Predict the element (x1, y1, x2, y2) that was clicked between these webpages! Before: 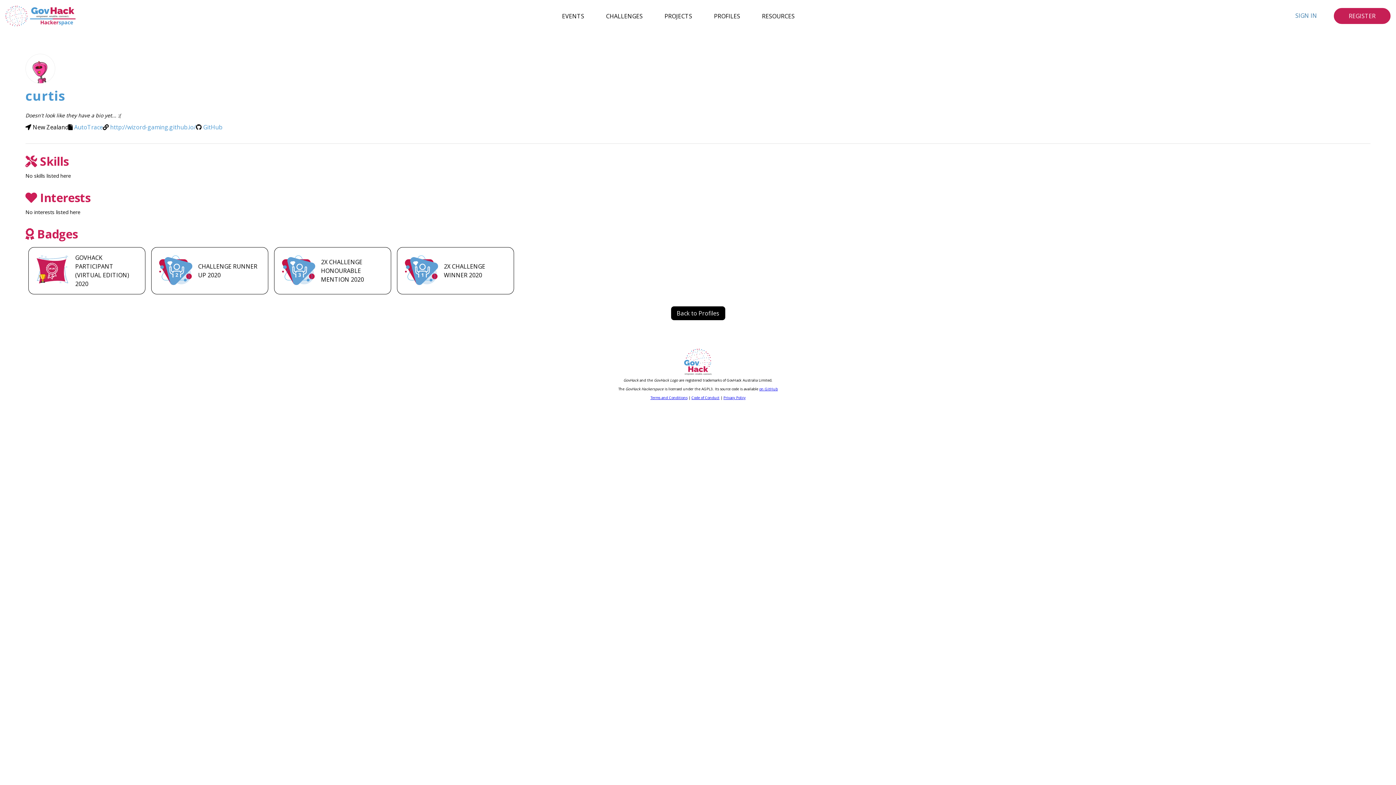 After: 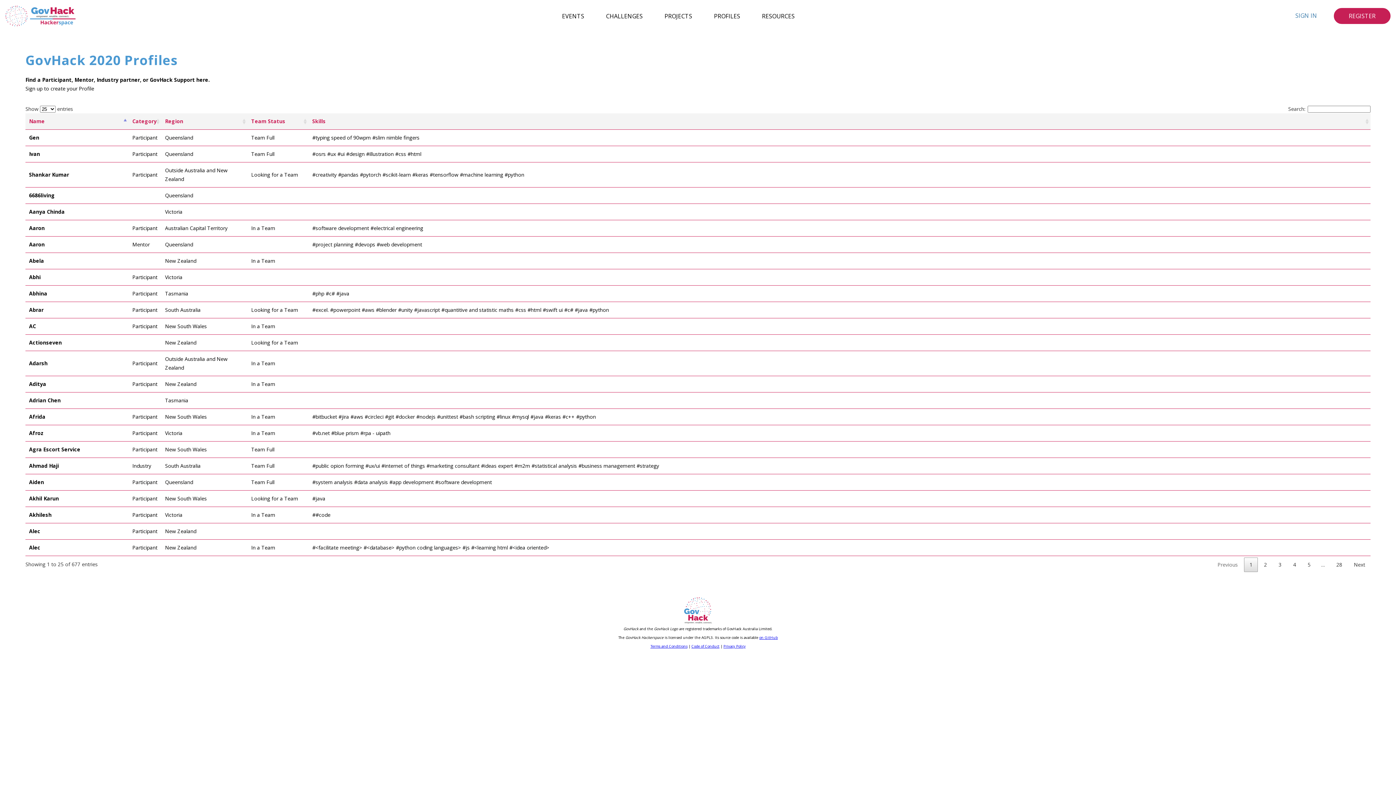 Action: bbox: (671, 306, 725, 320) label: Back to Profiles